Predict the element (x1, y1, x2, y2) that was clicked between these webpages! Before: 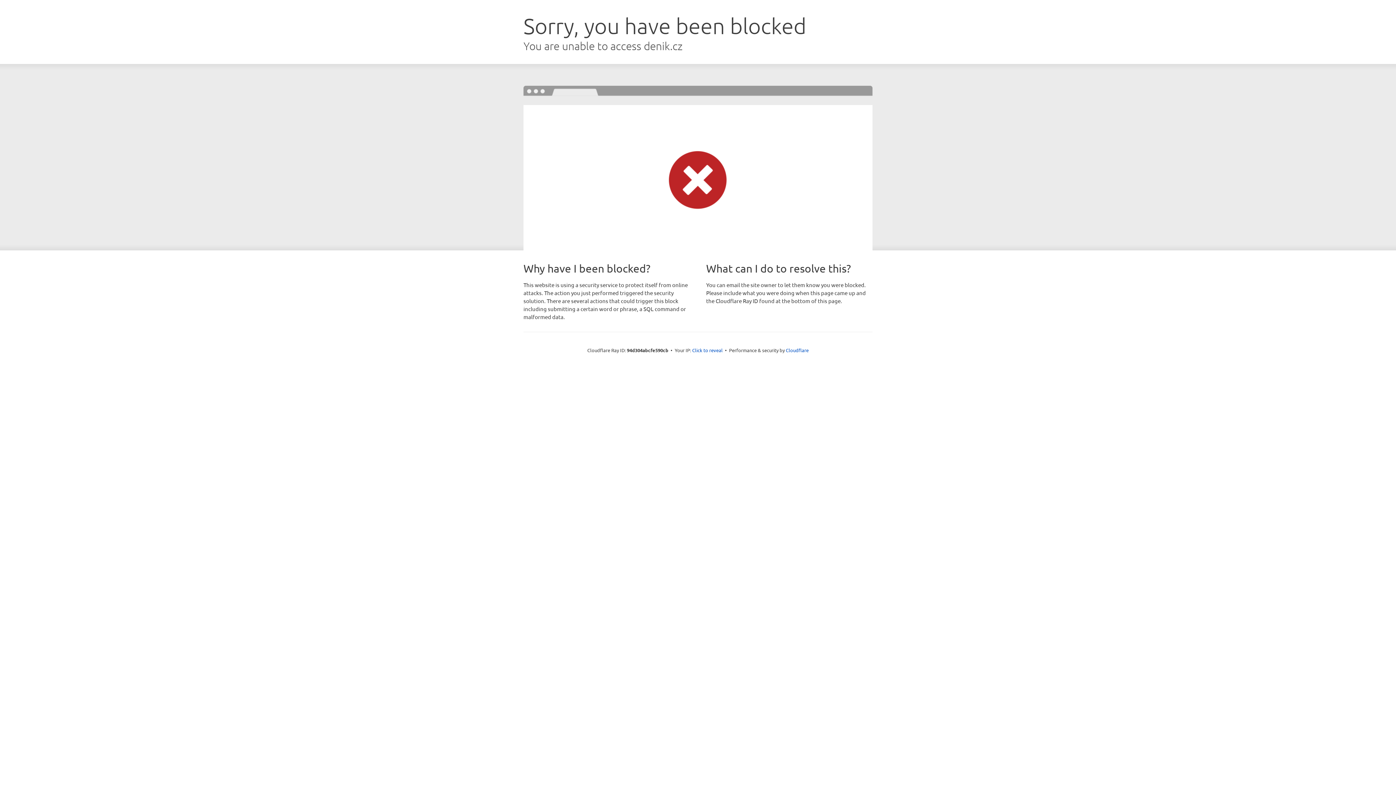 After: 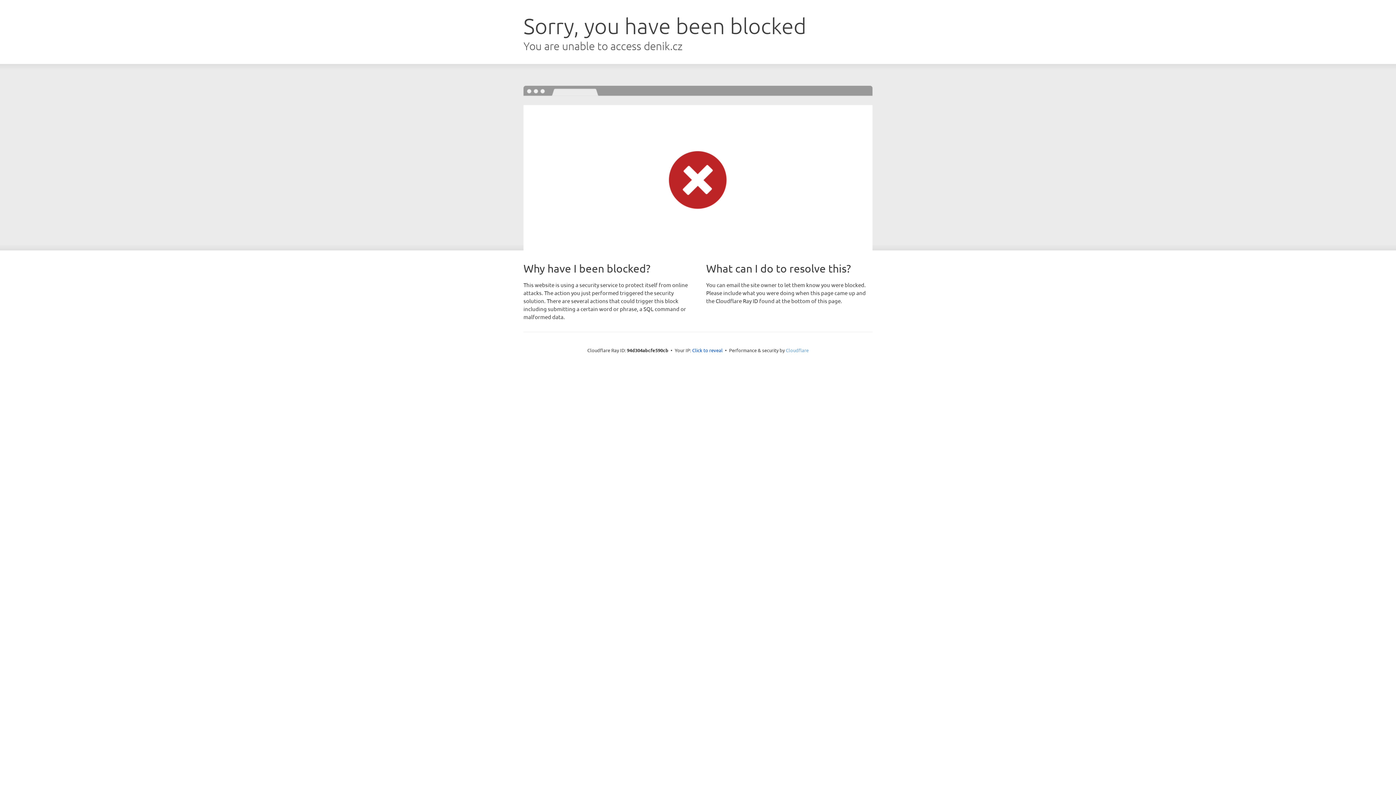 Action: bbox: (786, 347, 808, 353) label: Cloudflare